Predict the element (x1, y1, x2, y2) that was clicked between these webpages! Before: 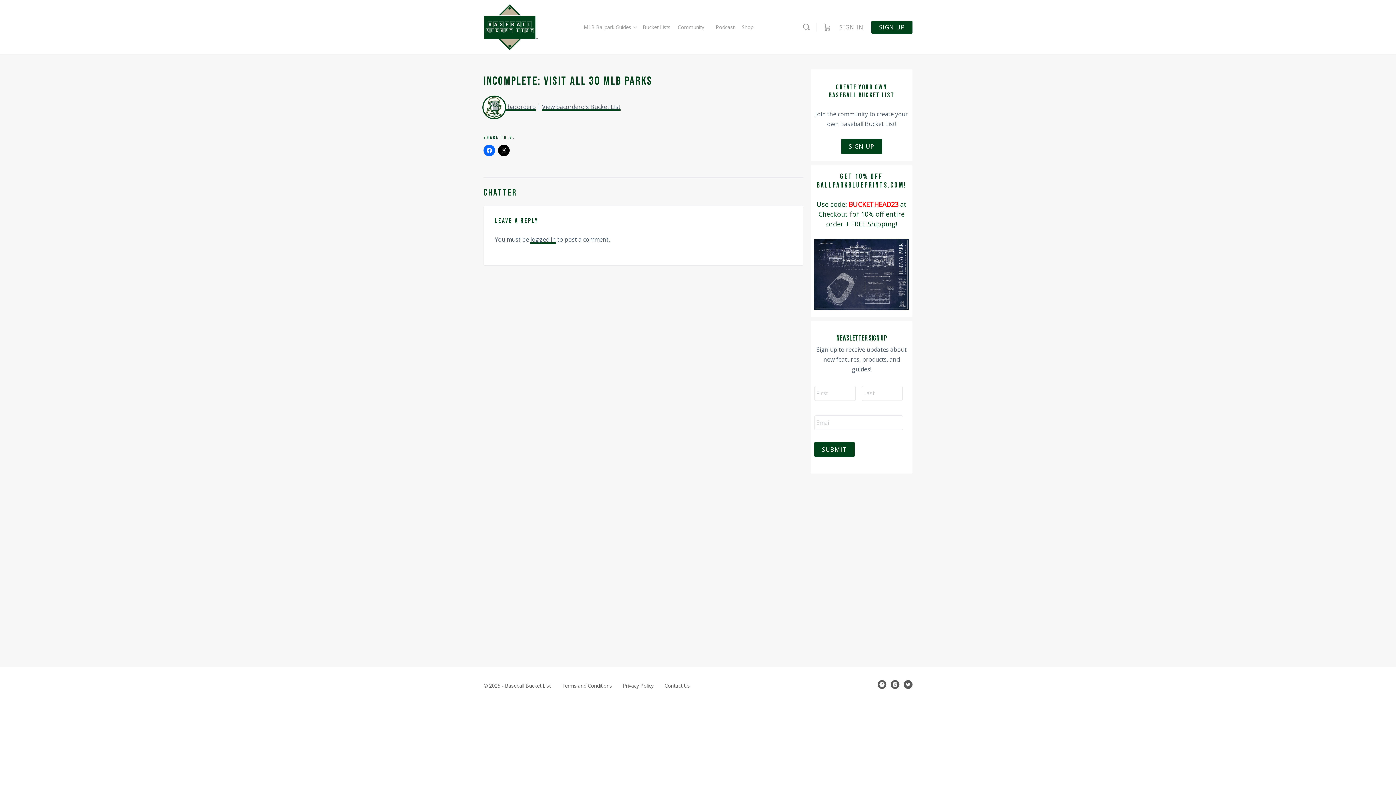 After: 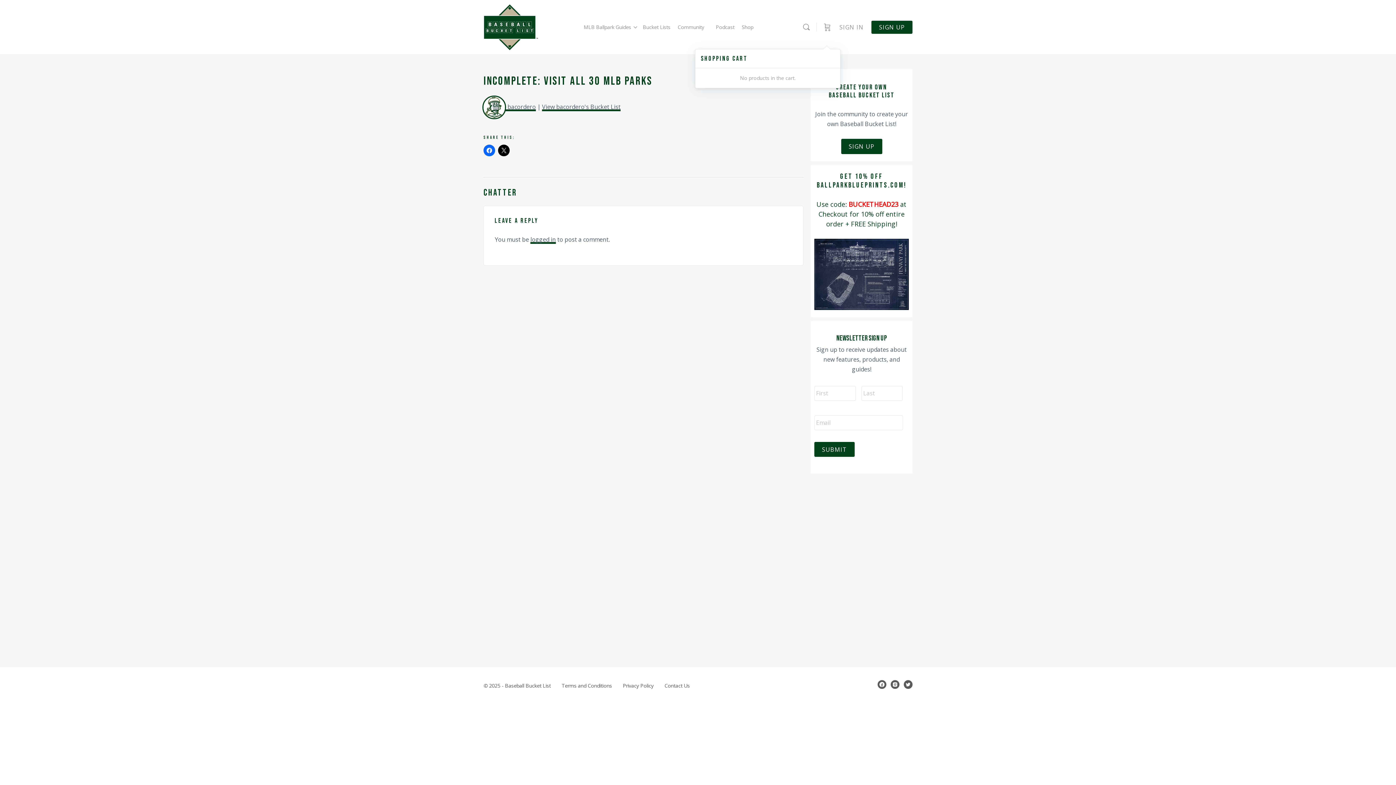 Action: label: Cart bbox: (822, 0, 832, 54)